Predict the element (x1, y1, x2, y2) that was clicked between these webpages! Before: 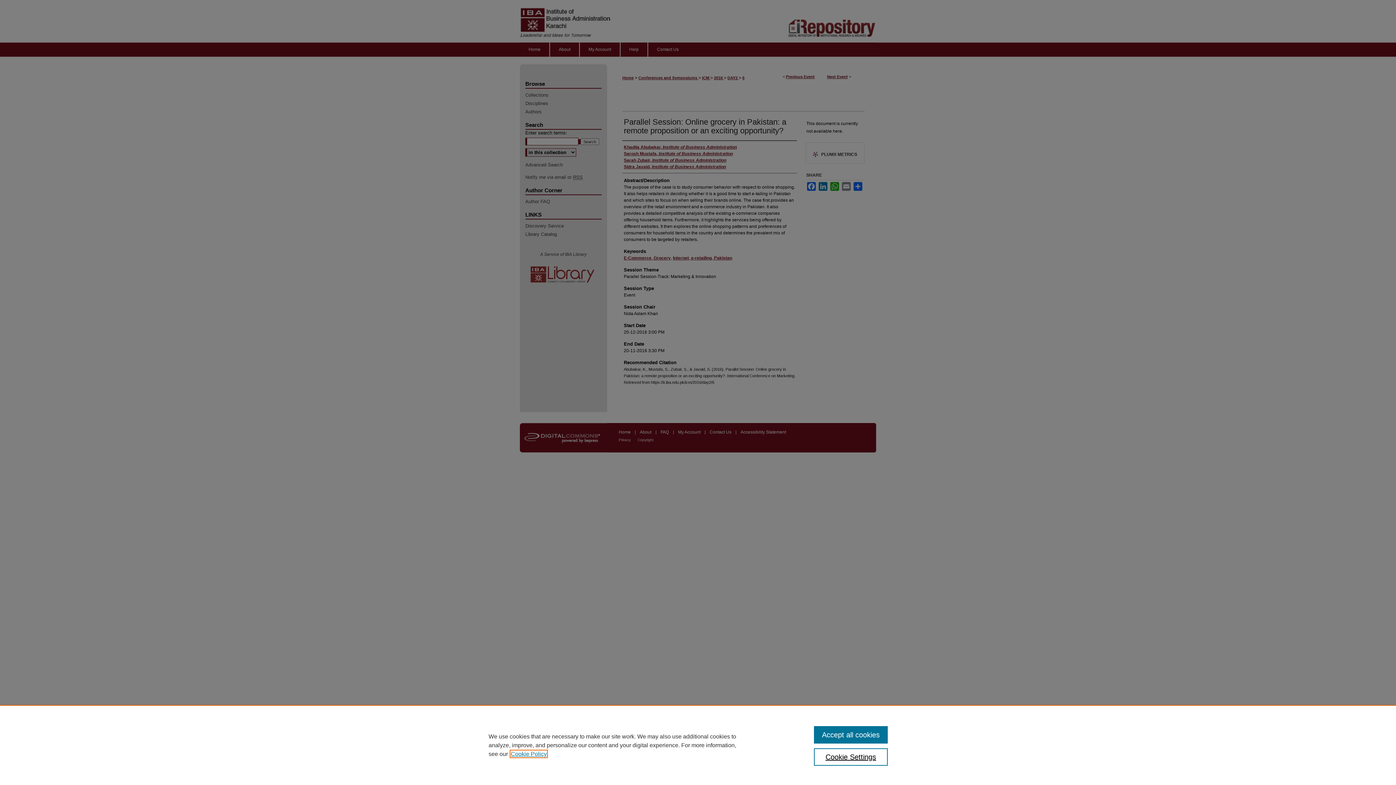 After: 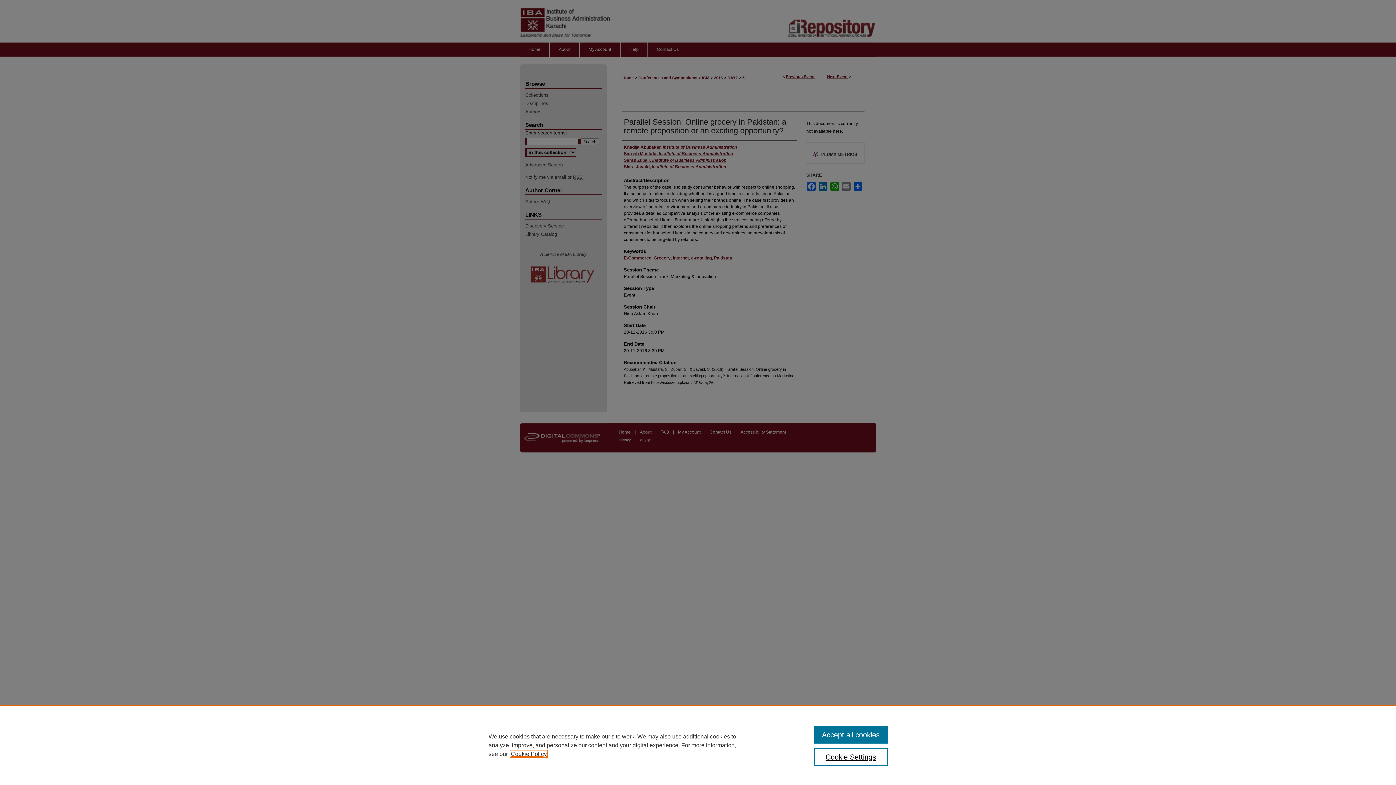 Action: bbox: (510, 751, 546, 757) label: , opens in a new tab